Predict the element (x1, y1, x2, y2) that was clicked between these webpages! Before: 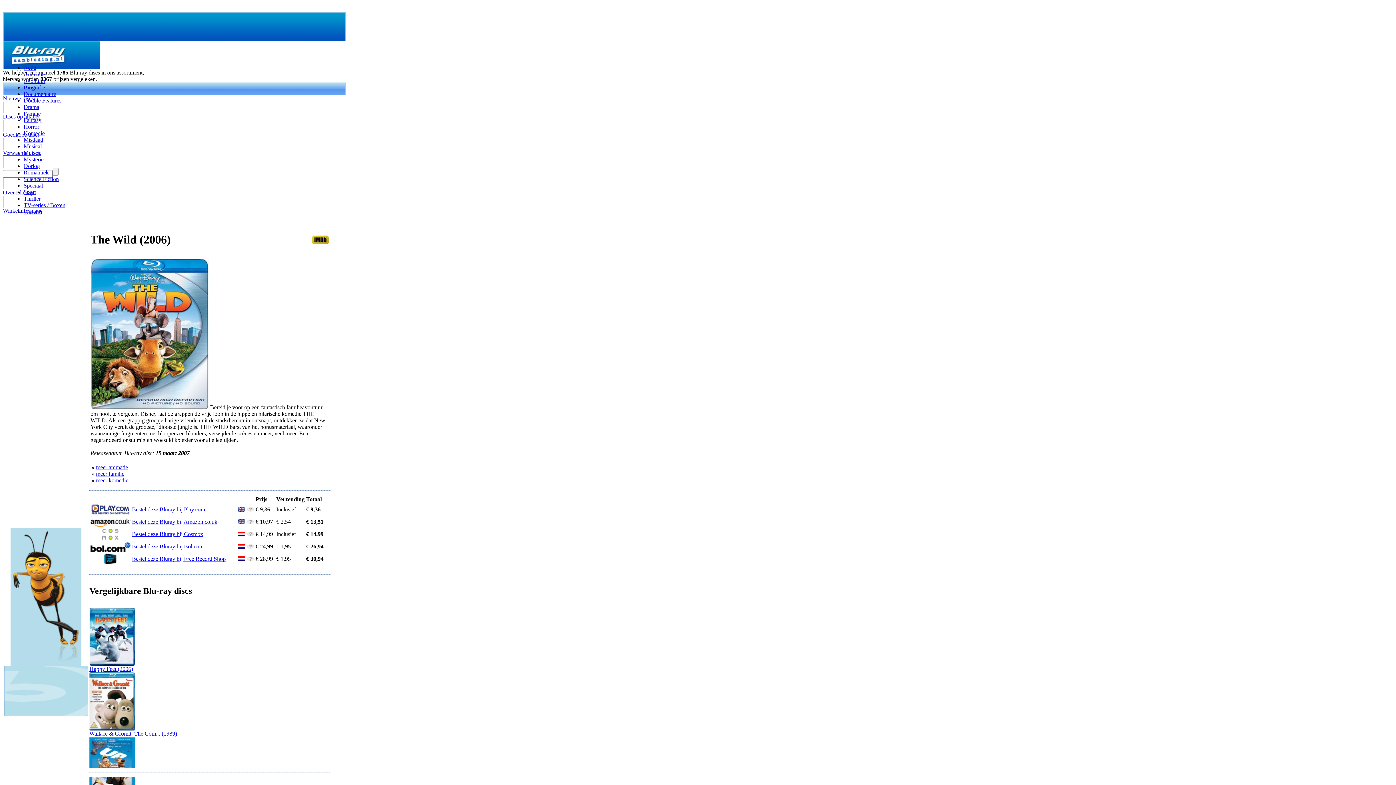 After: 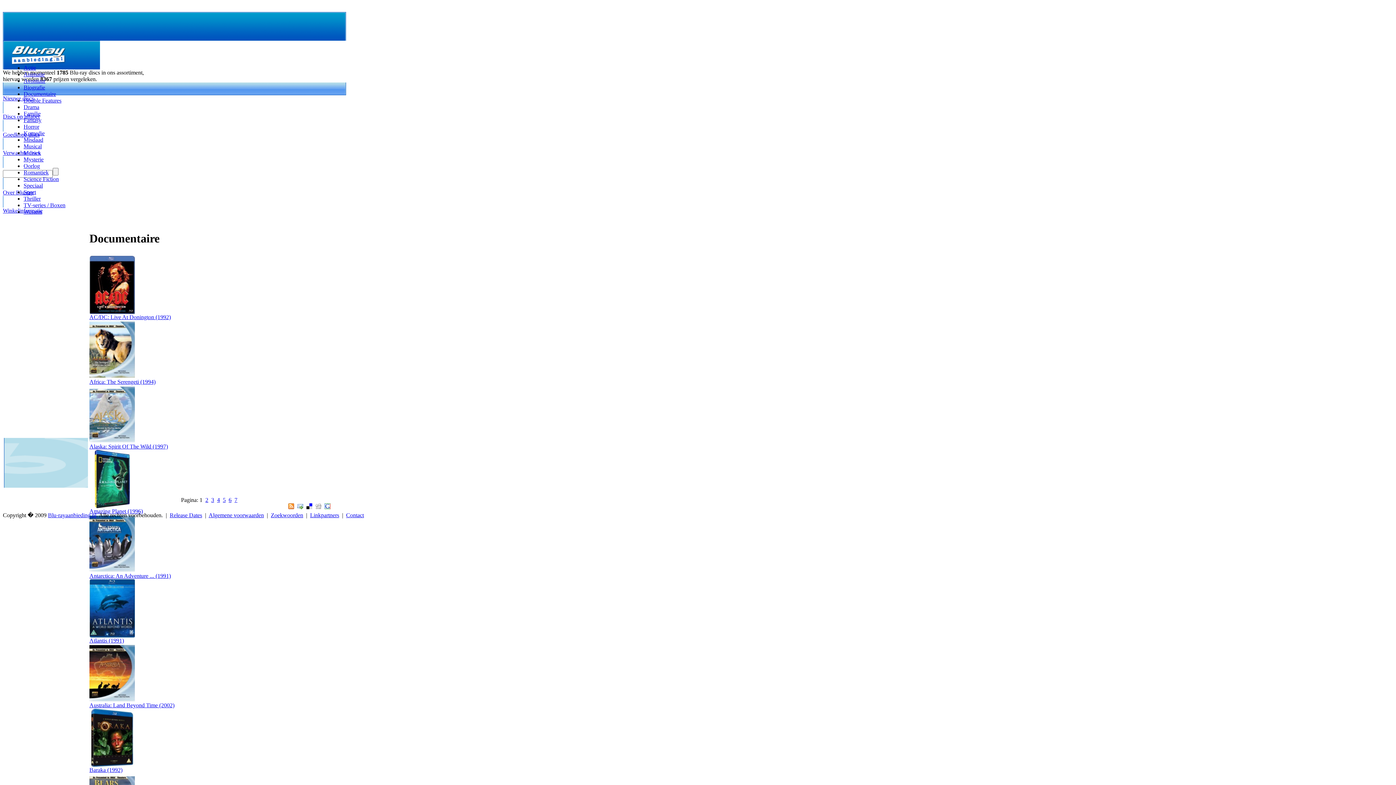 Action: bbox: (23, 90, 56, 97) label: Documentaire